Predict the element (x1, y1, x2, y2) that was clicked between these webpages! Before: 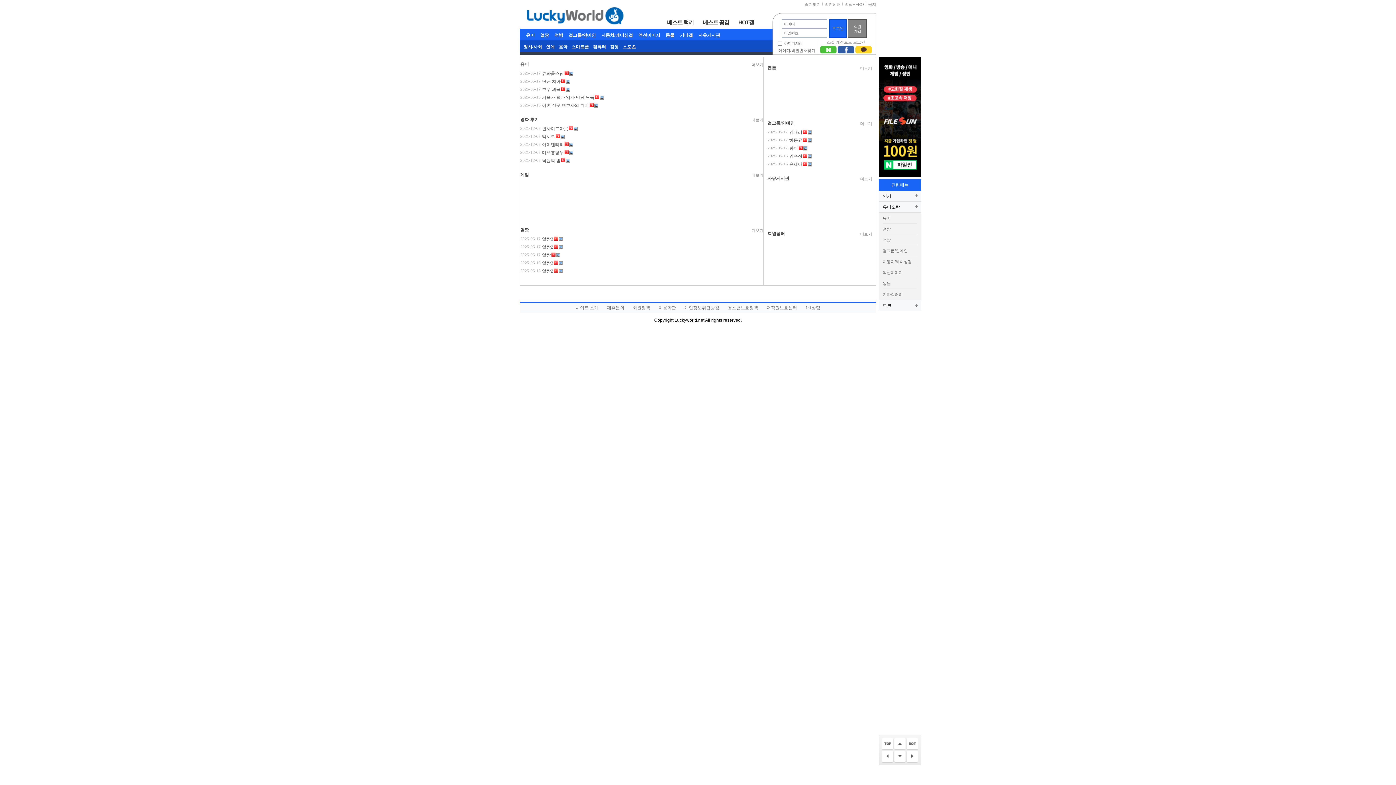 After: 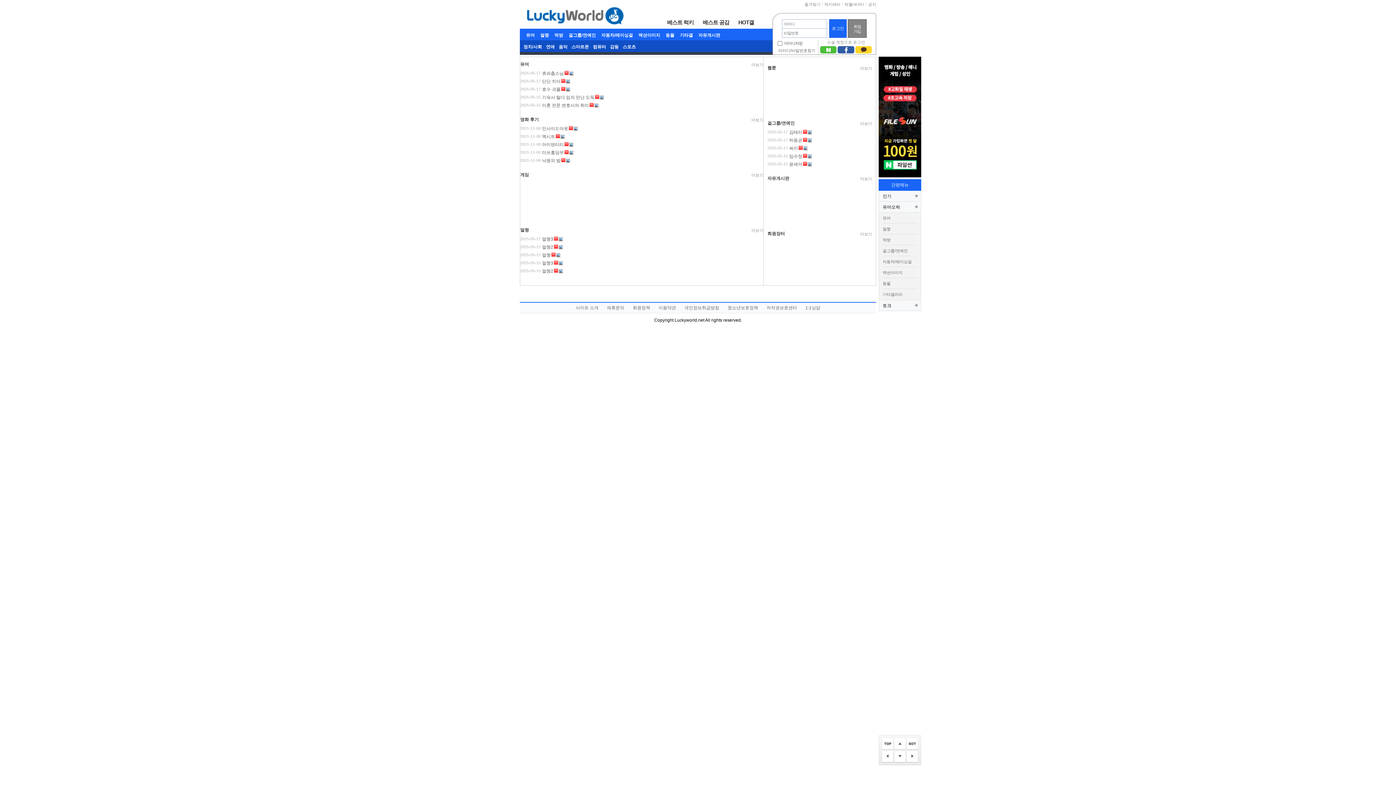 Action: bbox: (837, 46, 854, 53)